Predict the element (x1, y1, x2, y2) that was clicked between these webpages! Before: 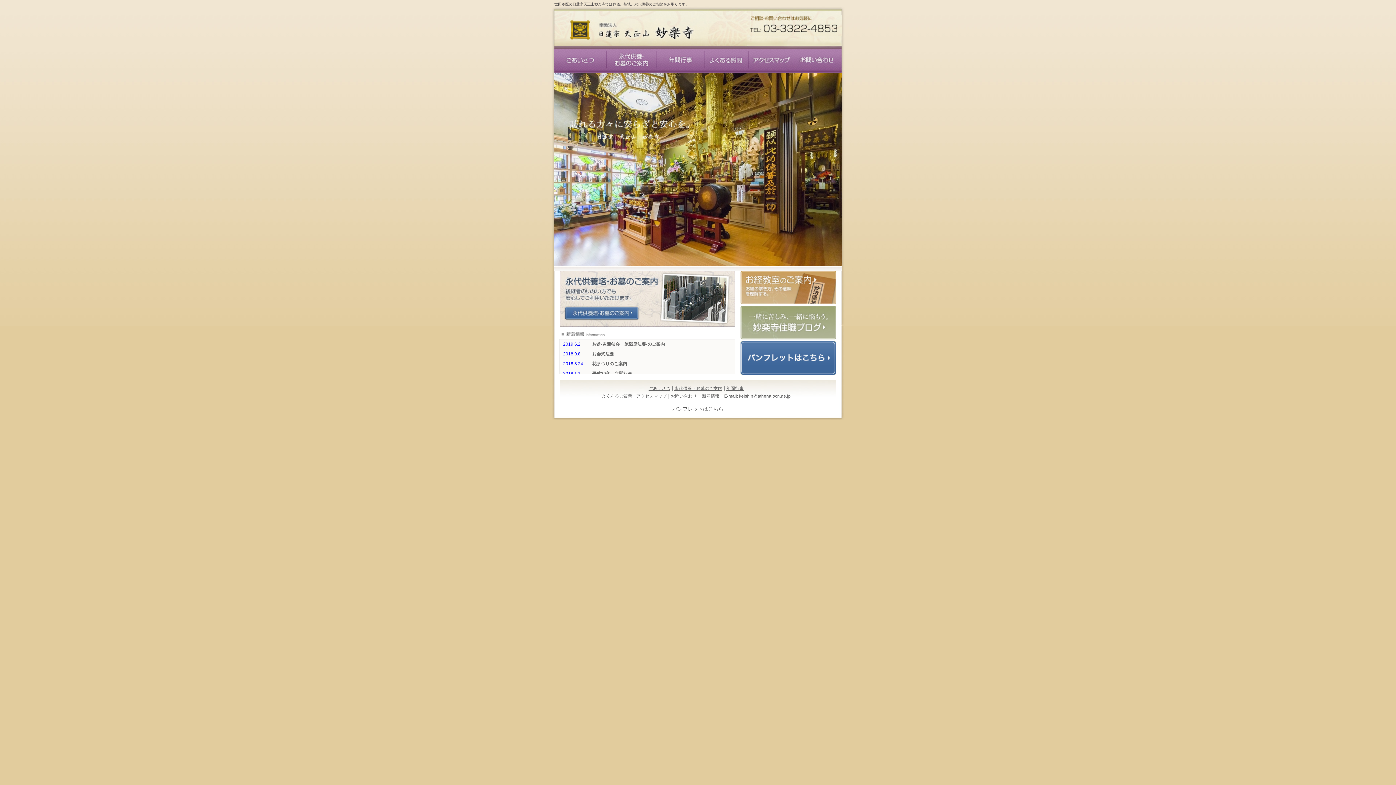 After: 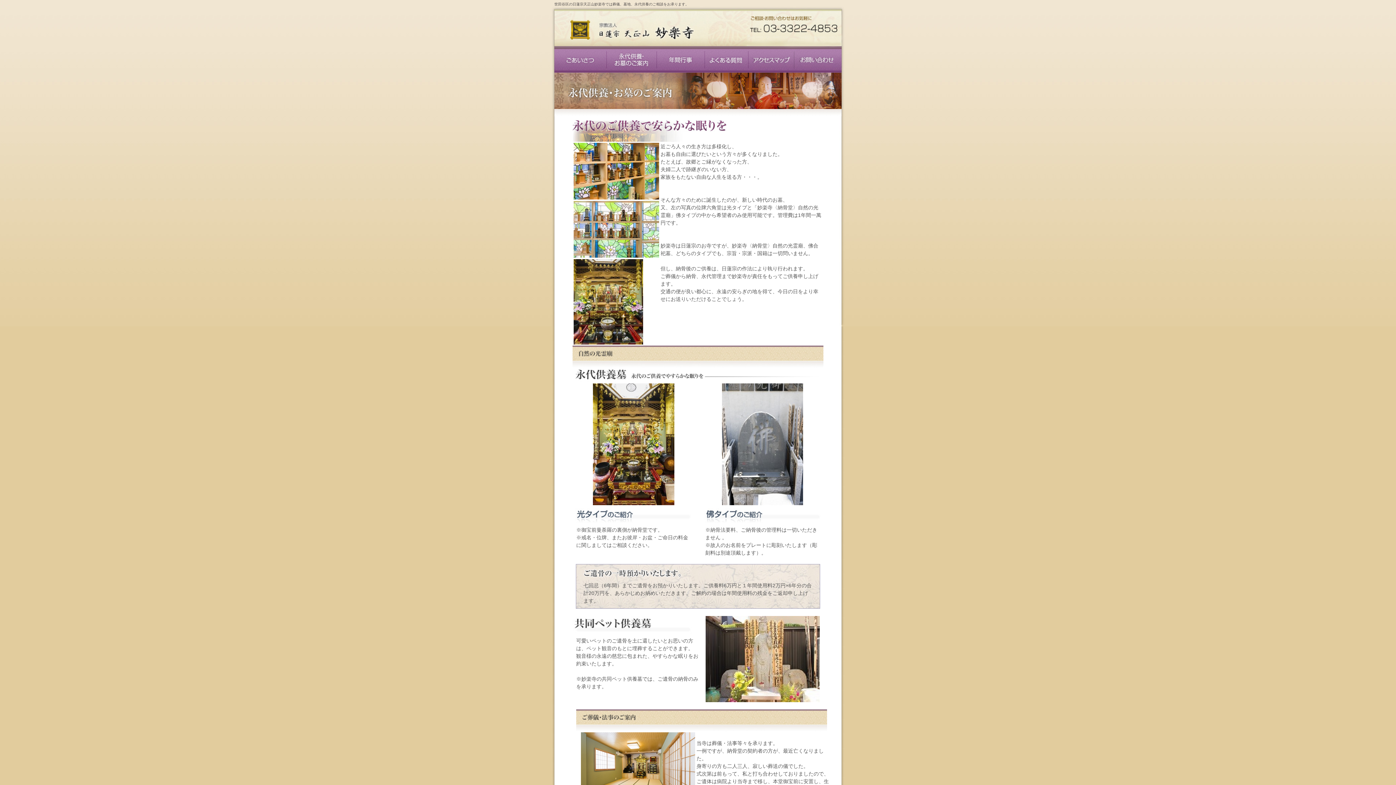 Action: bbox: (607, 49, 657, 70) label: 永代供養・お墓のご案内